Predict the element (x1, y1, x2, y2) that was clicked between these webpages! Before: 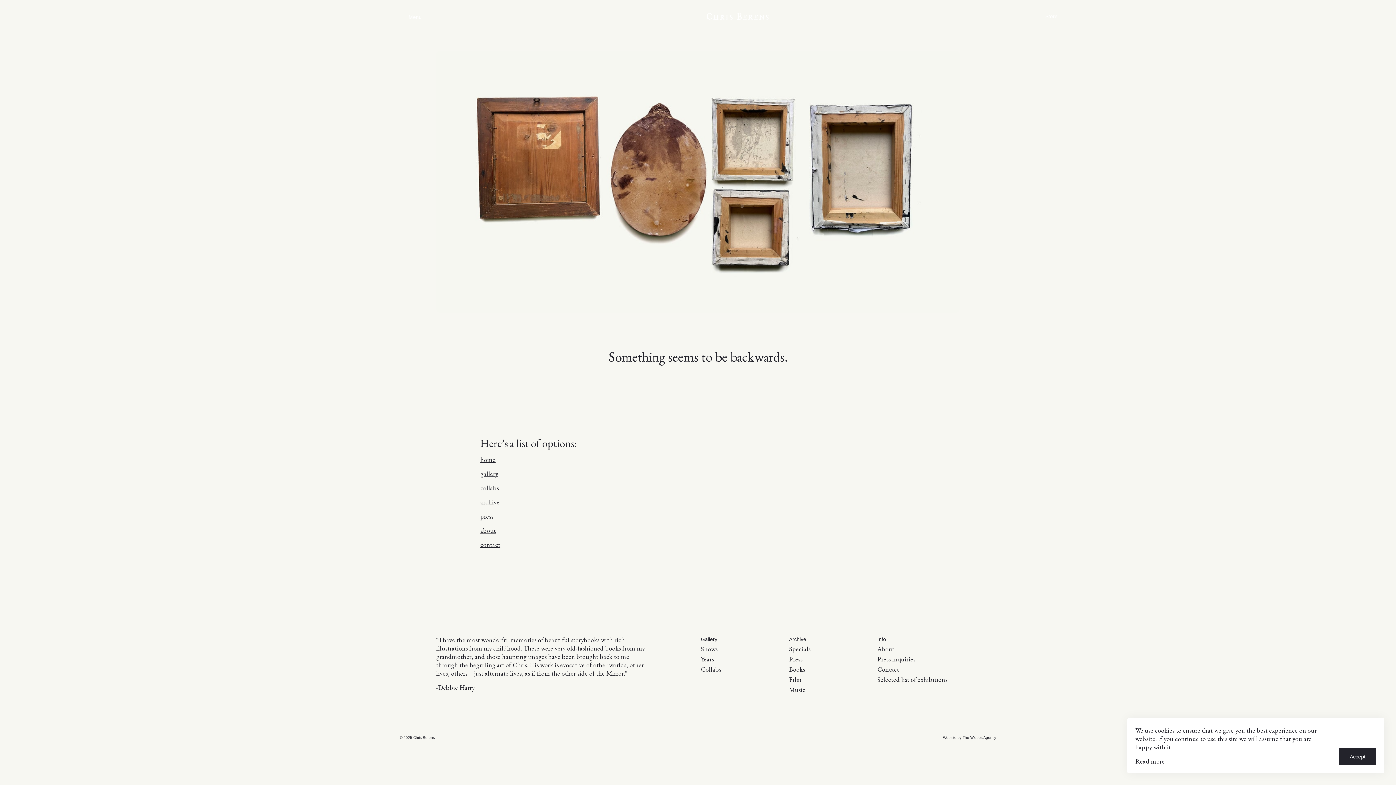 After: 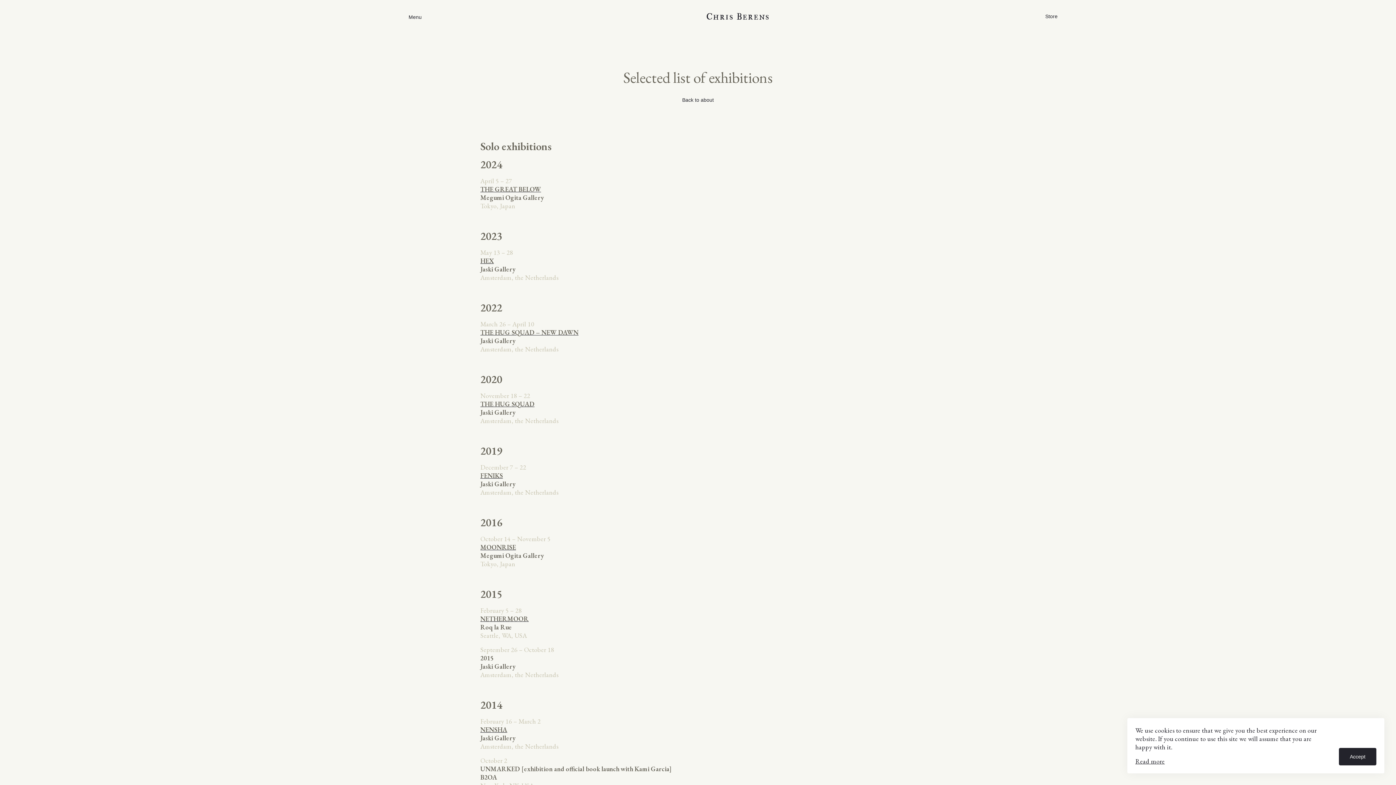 Action: bbox: (877, 675, 947, 684) label: Selected list of exhibitions